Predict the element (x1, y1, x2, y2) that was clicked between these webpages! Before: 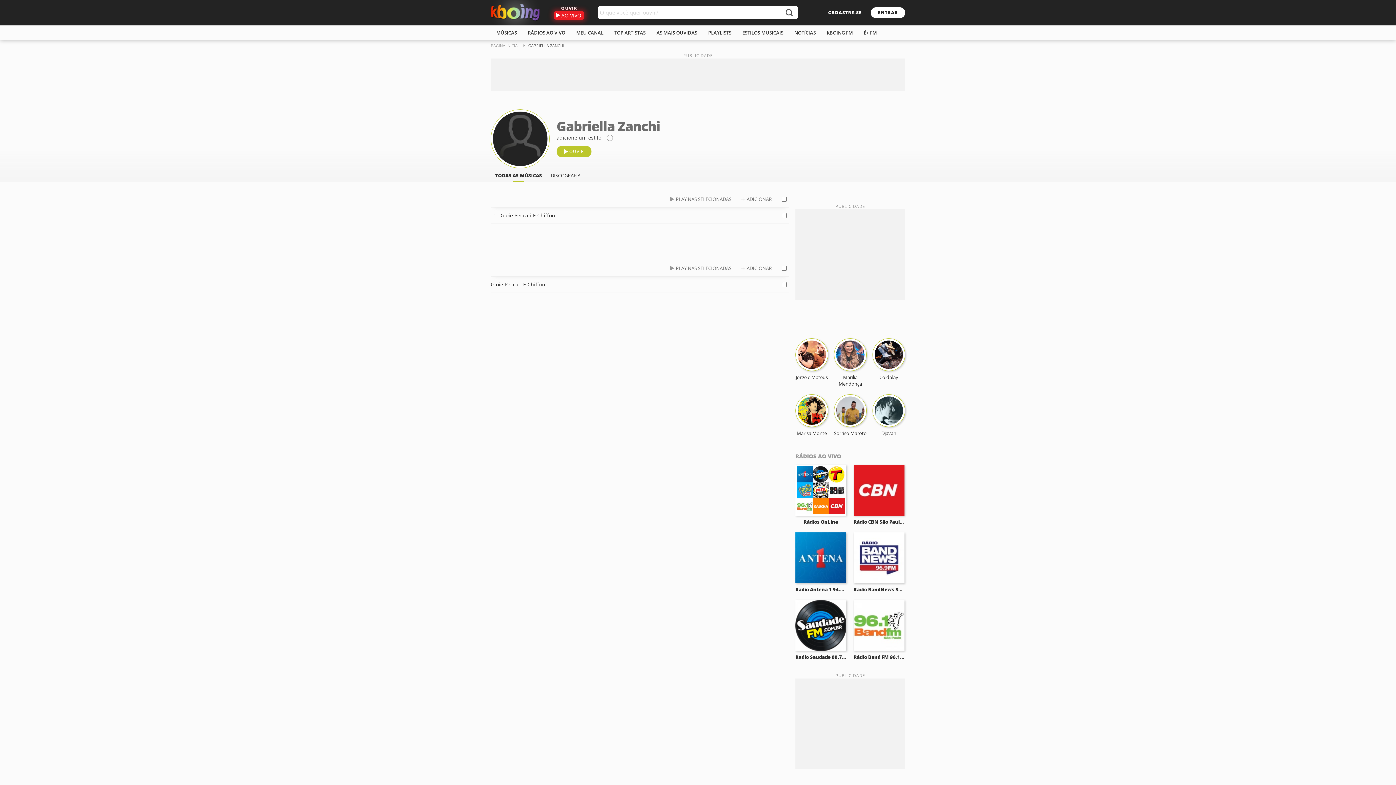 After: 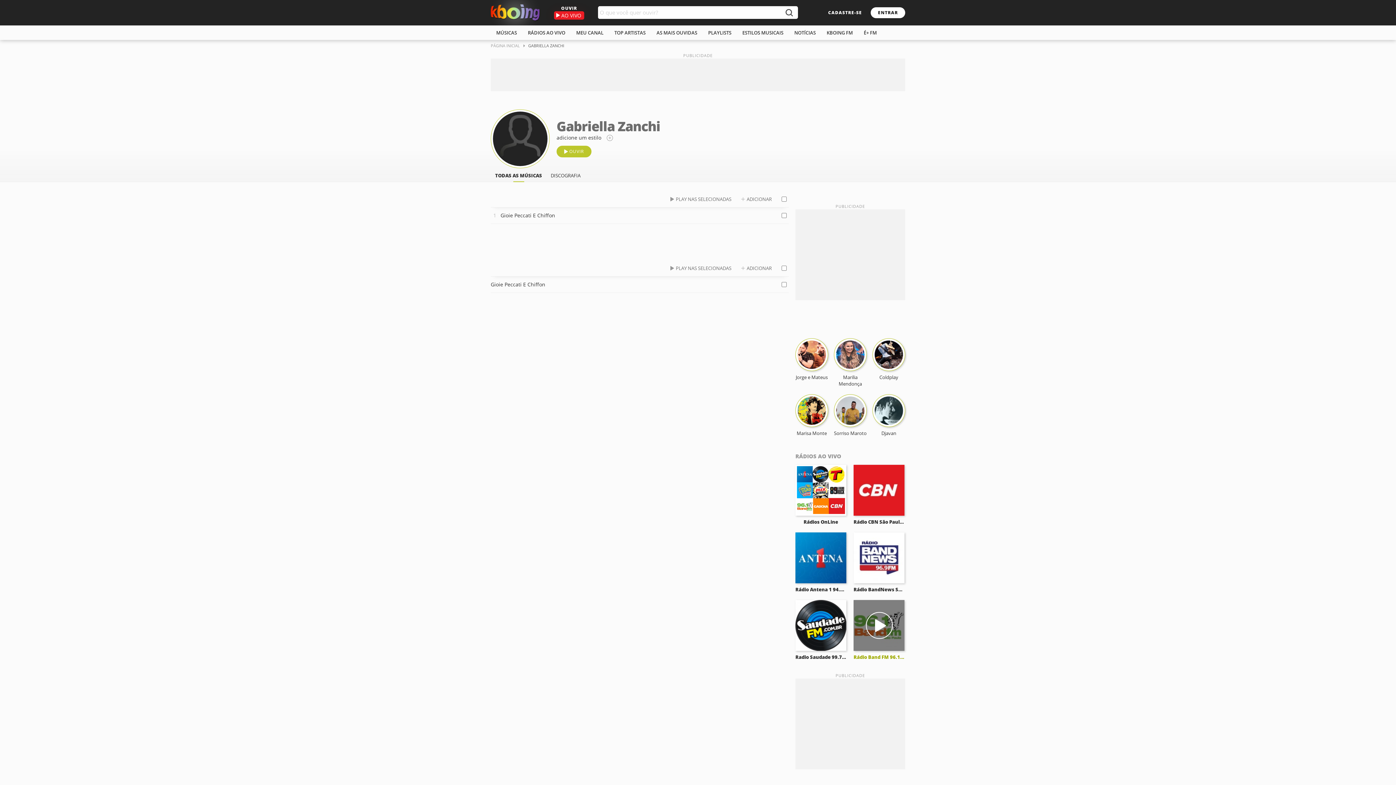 Action: label: Rádio Band FM 96.1 FM bbox: (853, 600, 904, 660)